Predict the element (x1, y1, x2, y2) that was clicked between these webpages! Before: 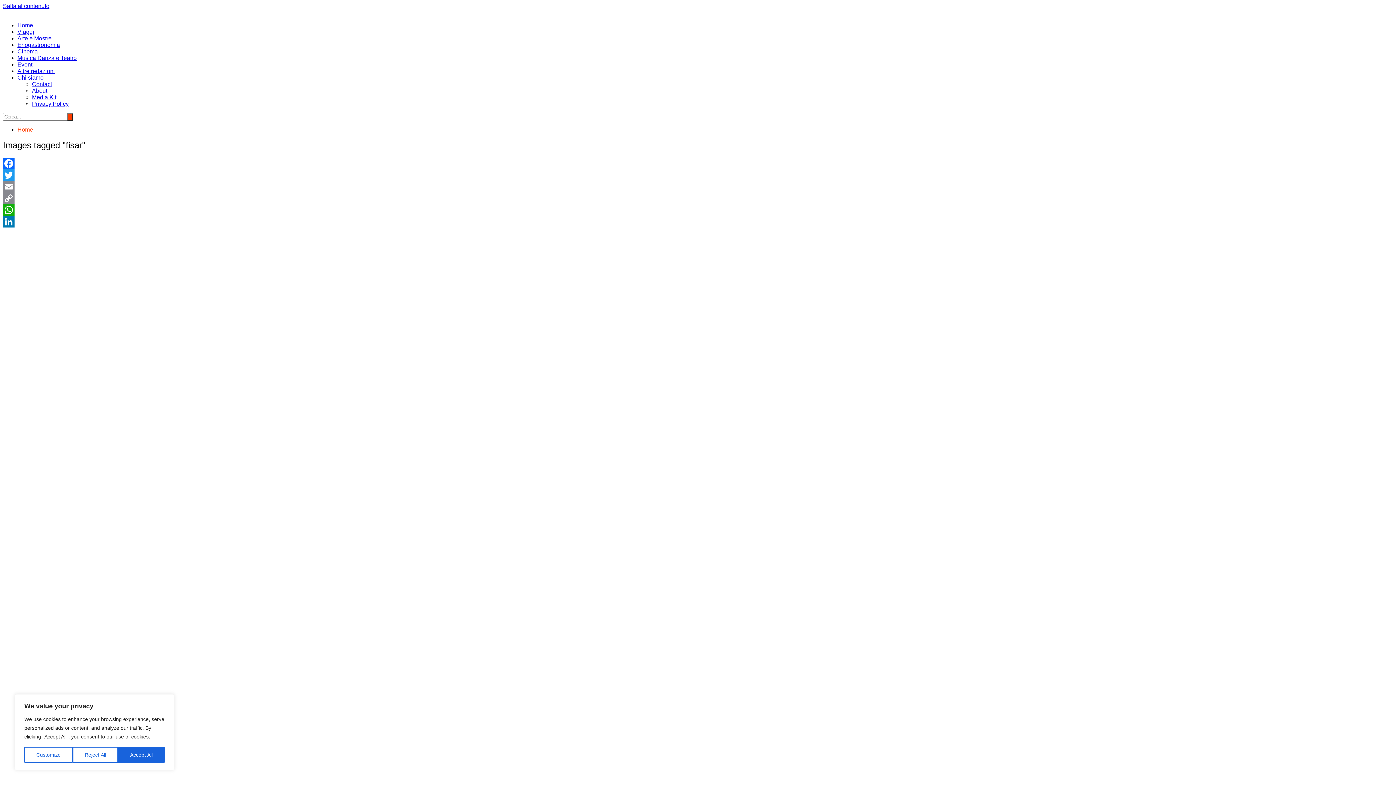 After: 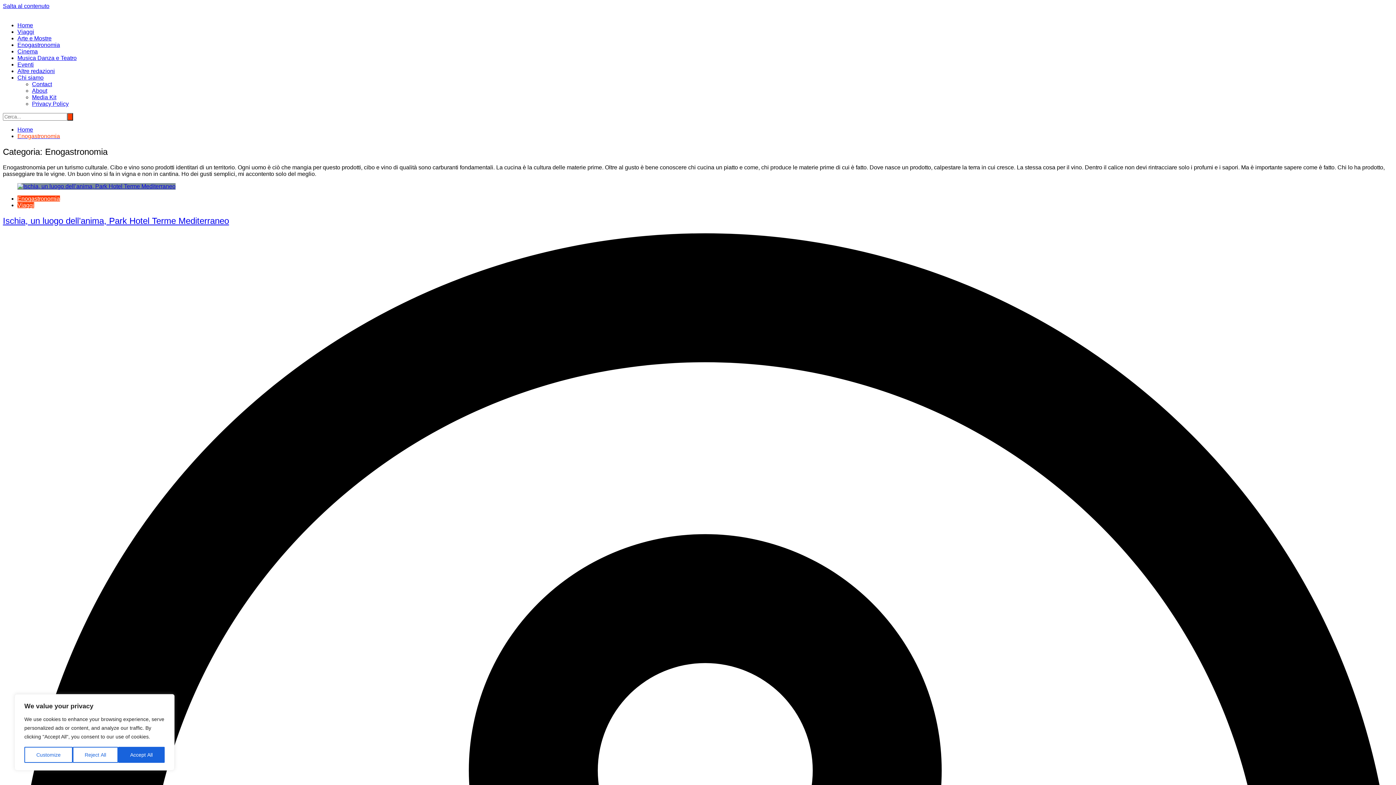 Action: bbox: (17, 41, 60, 48) label: Enogastronomia